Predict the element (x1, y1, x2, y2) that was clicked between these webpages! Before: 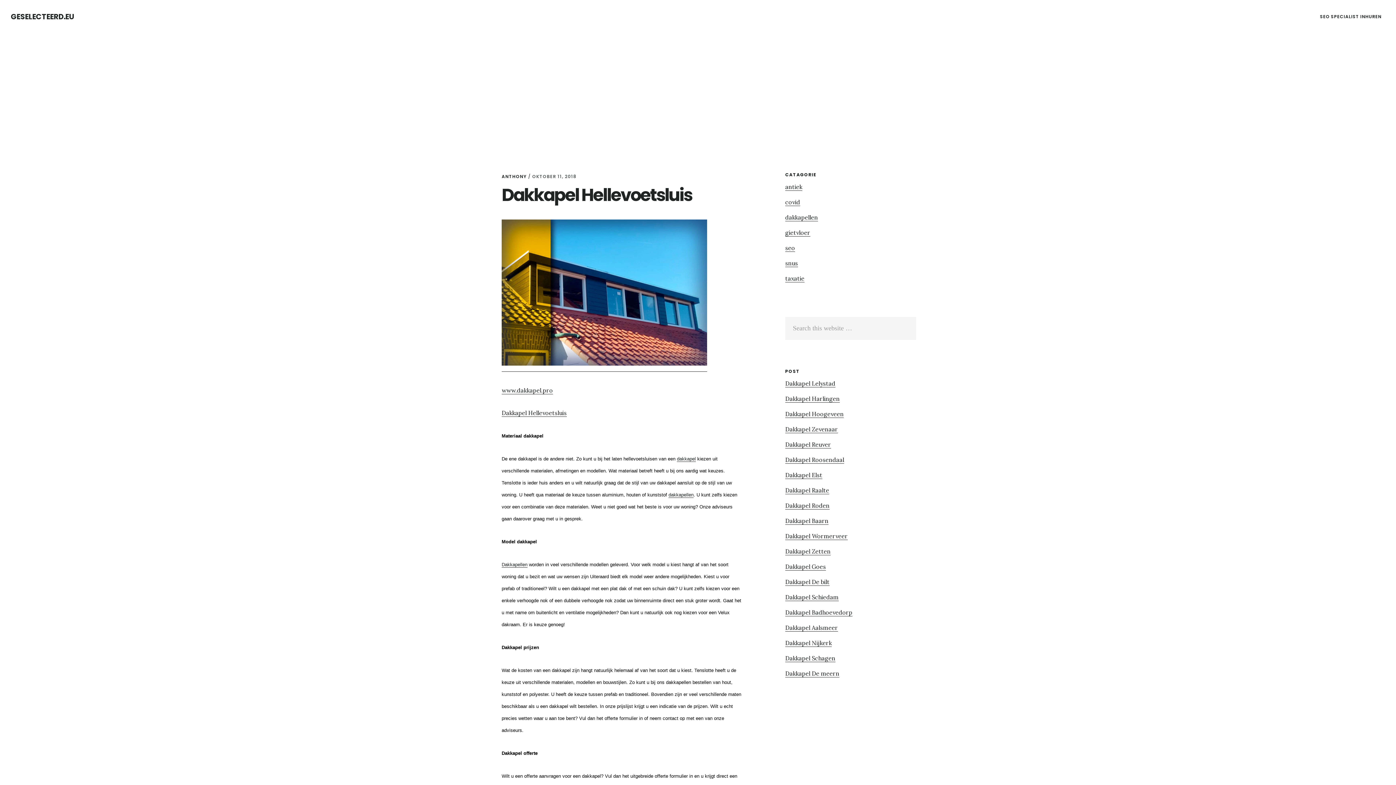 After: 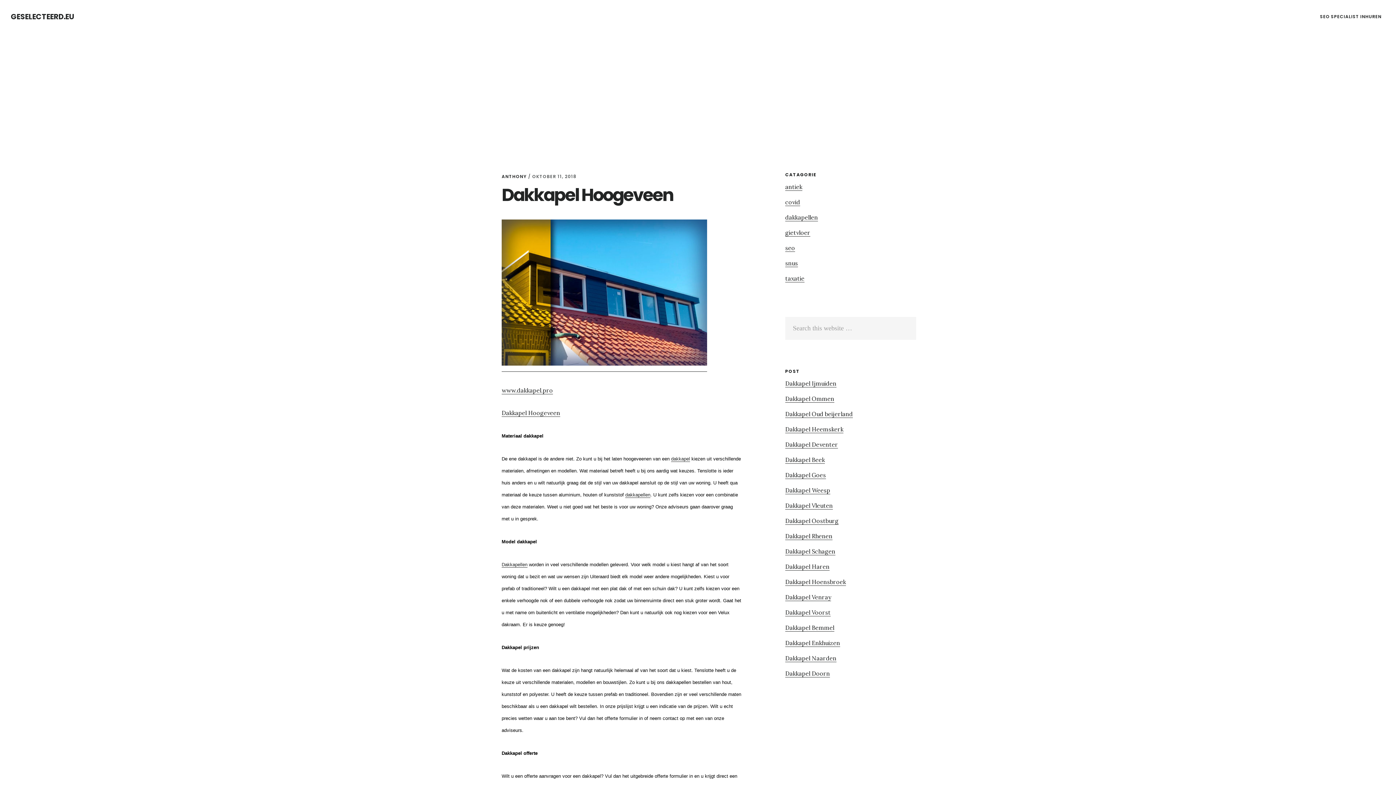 Action: bbox: (785, 410, 844, 418) label: Dakkapel Hoogeveen